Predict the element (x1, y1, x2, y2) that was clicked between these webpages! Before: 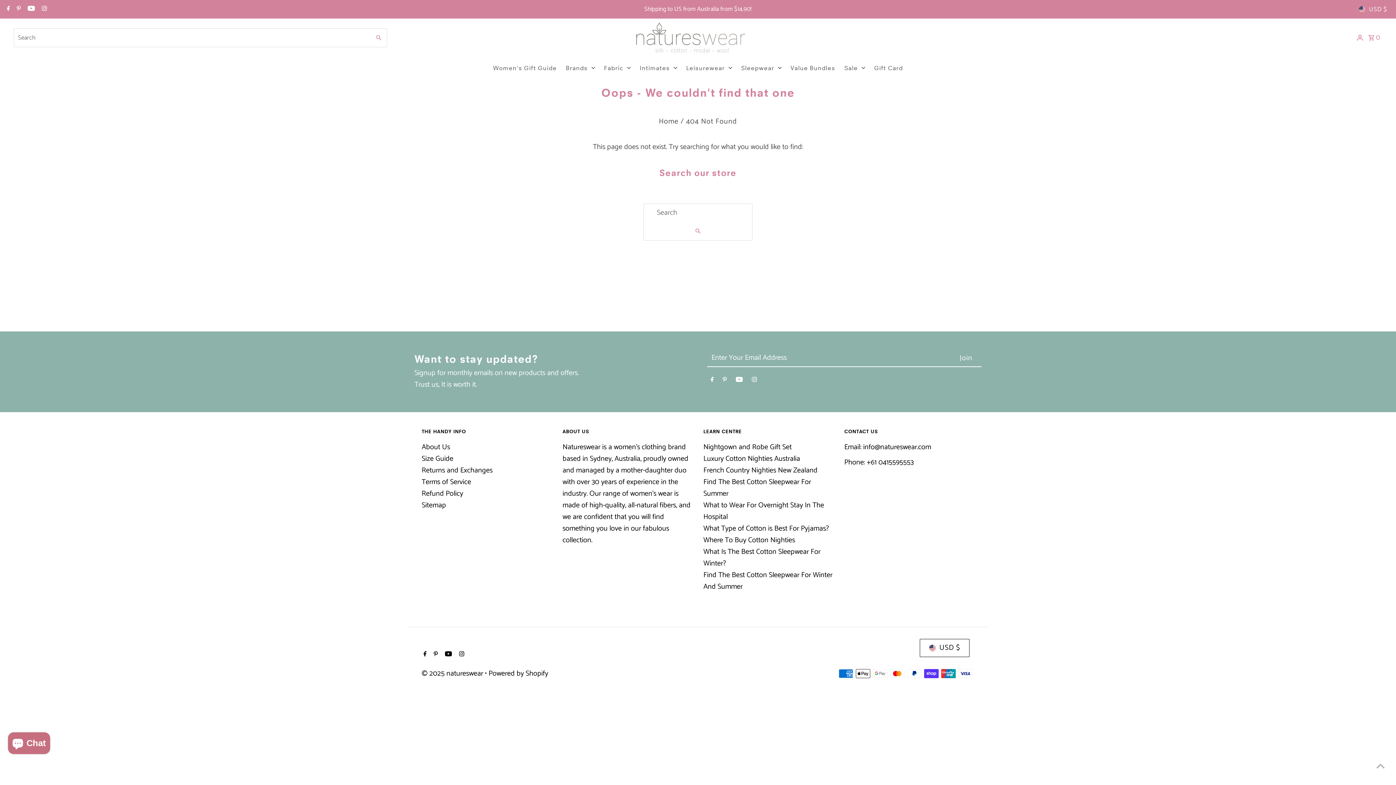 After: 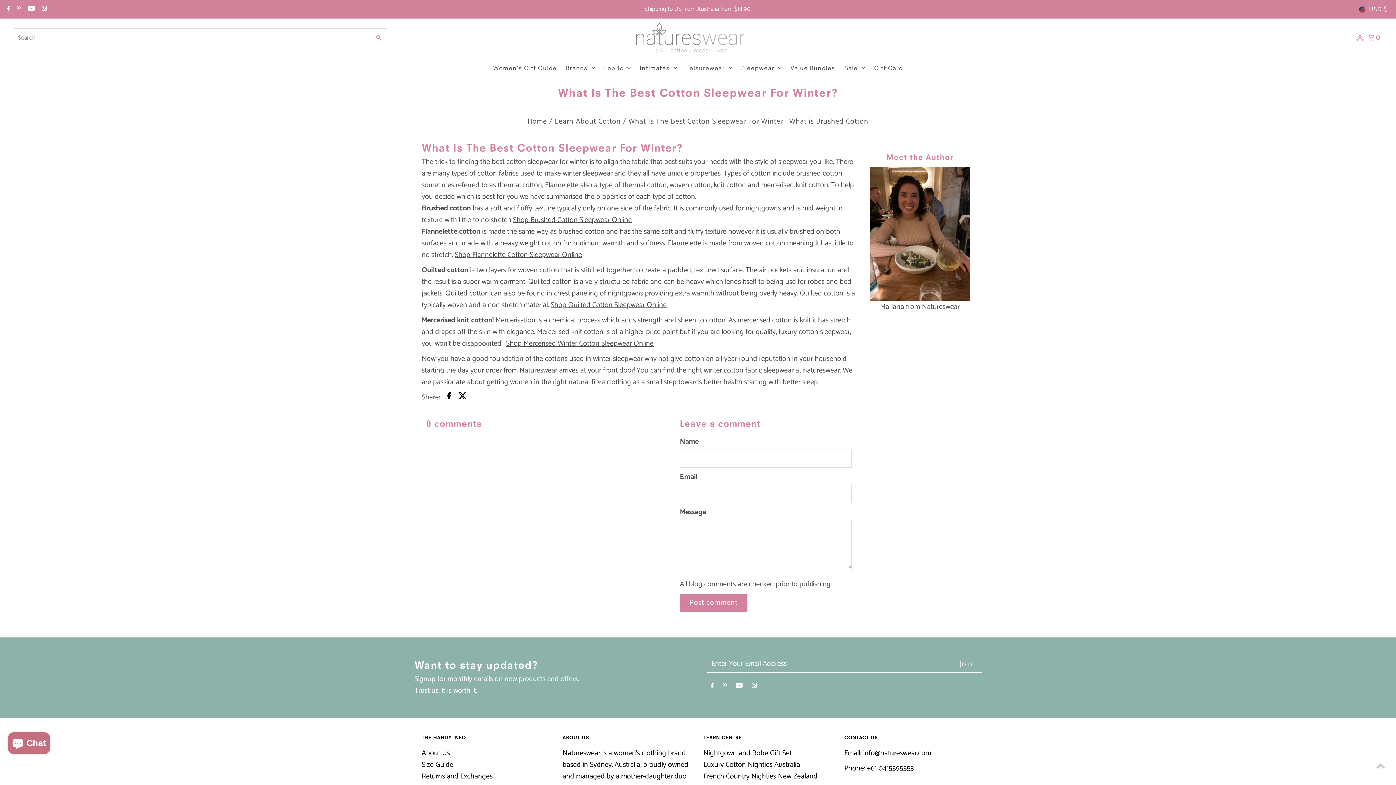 Action: label: What Is The Best Cotton Sleepwear For Winter? bbox: (703, 546, 820, 569)